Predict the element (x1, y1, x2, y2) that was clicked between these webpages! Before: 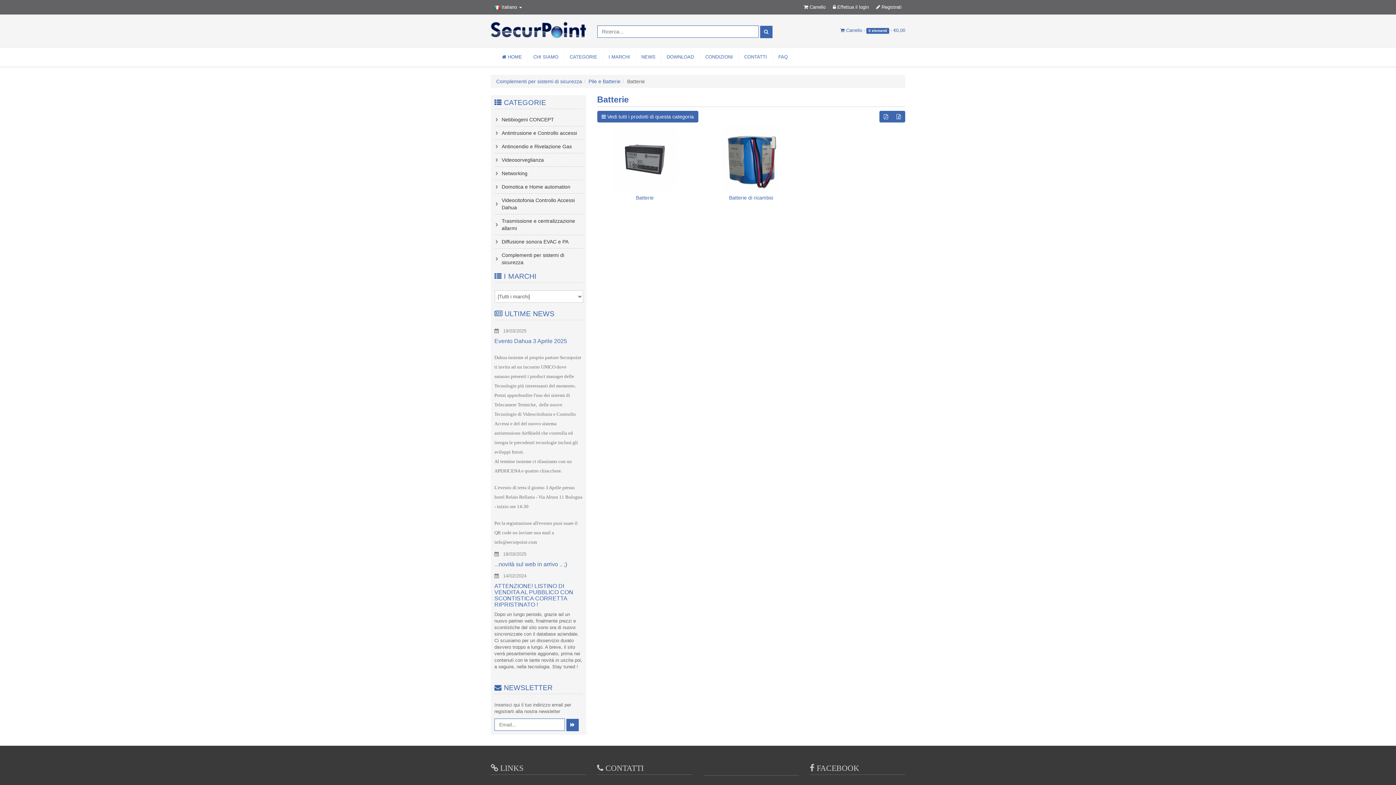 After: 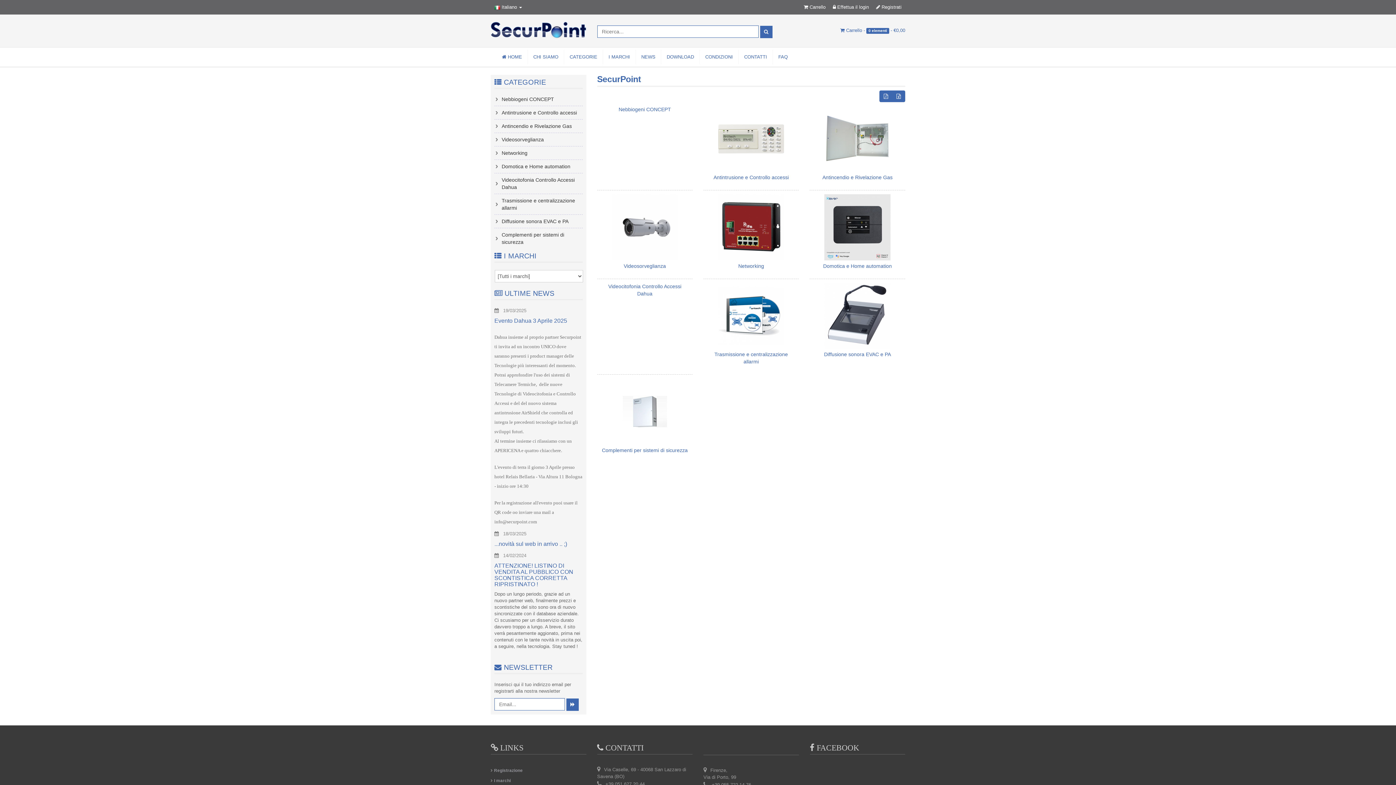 Action: bbox: (566, 49, 601, 64) label: CATEGORIE